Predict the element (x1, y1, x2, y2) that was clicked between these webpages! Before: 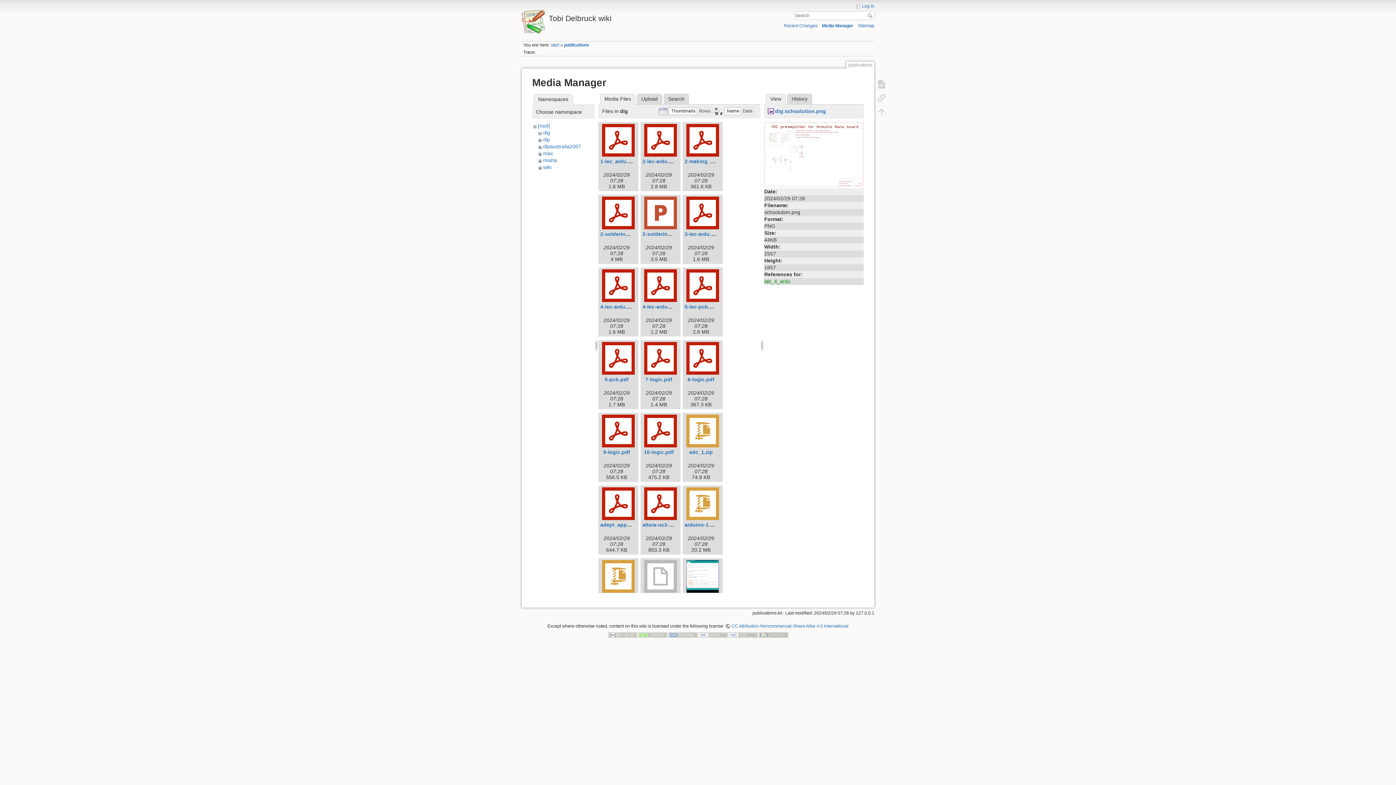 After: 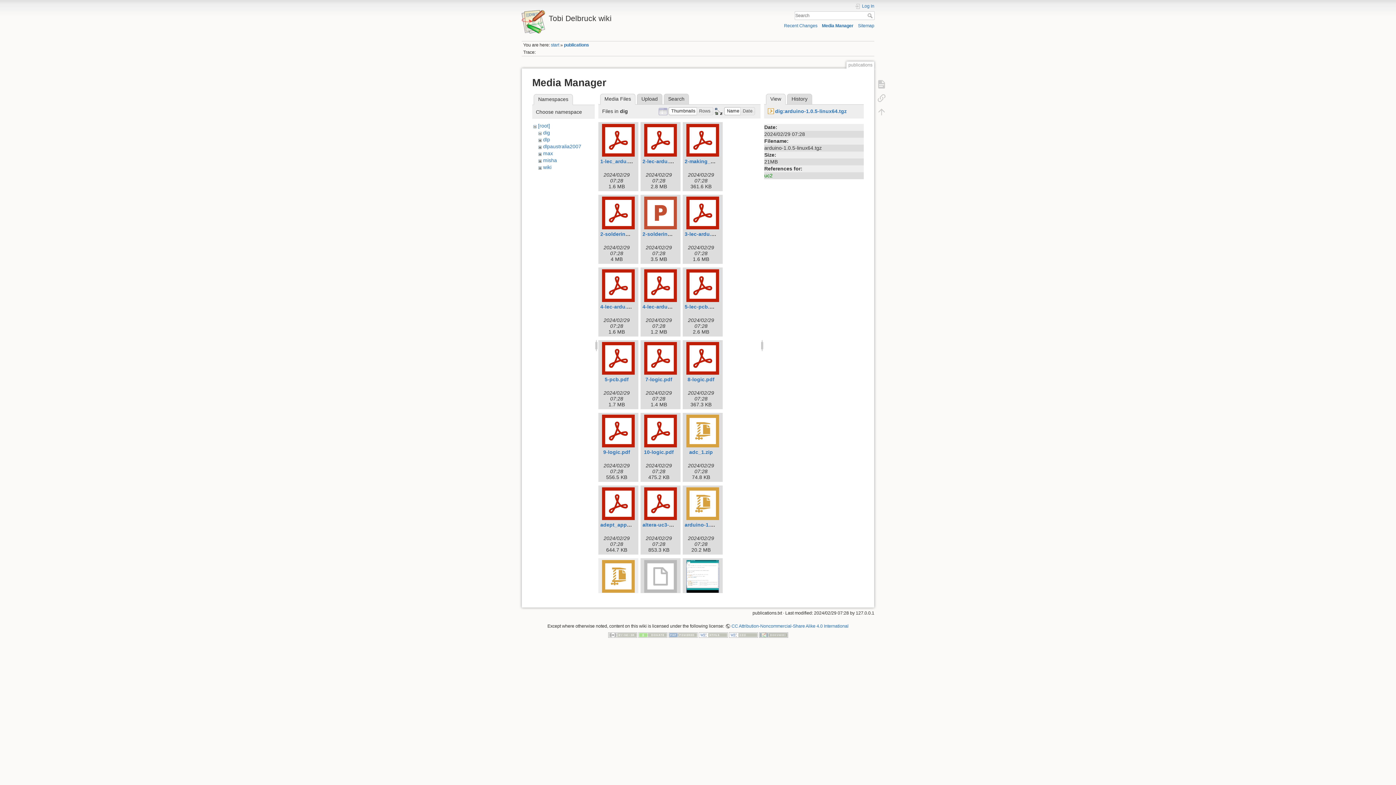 Action: bbox: (600, 560, 636, 592)